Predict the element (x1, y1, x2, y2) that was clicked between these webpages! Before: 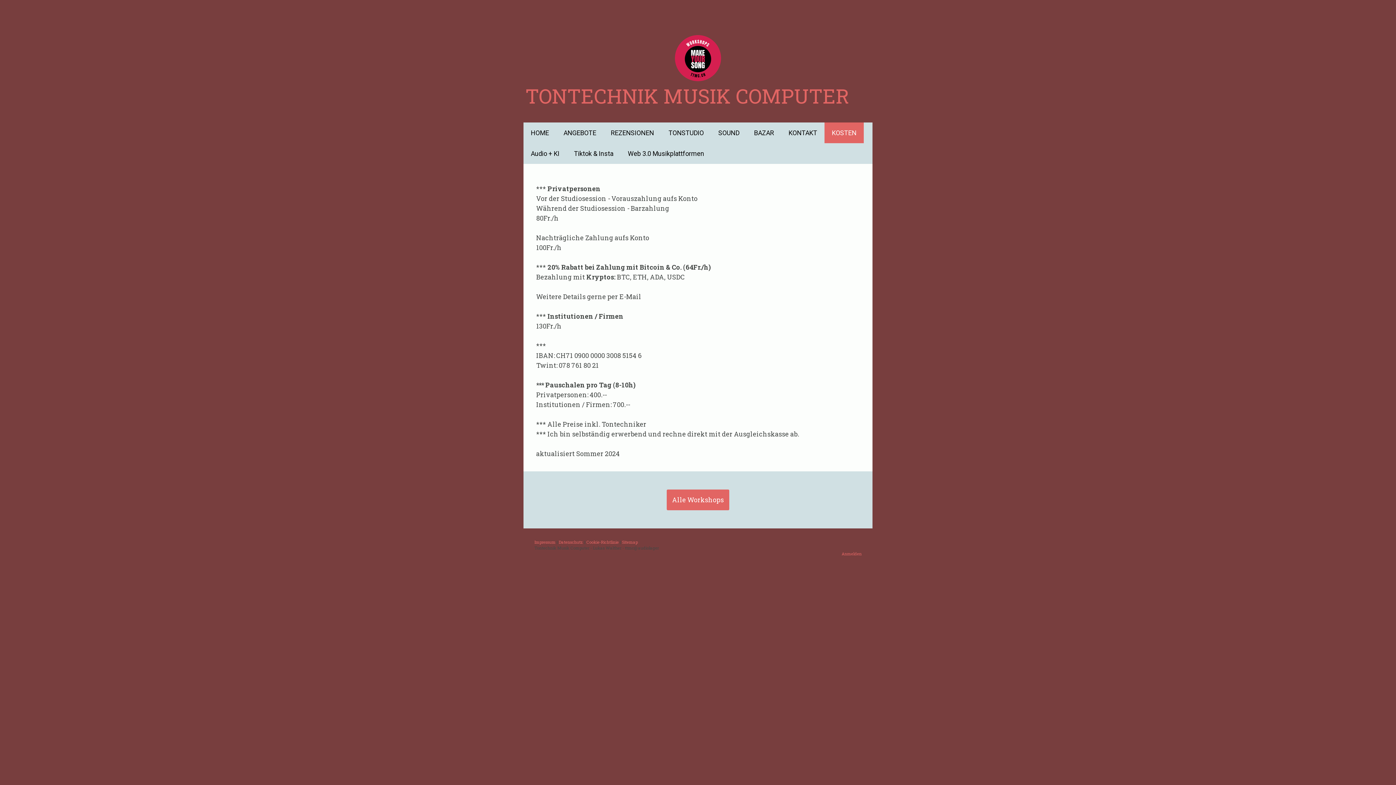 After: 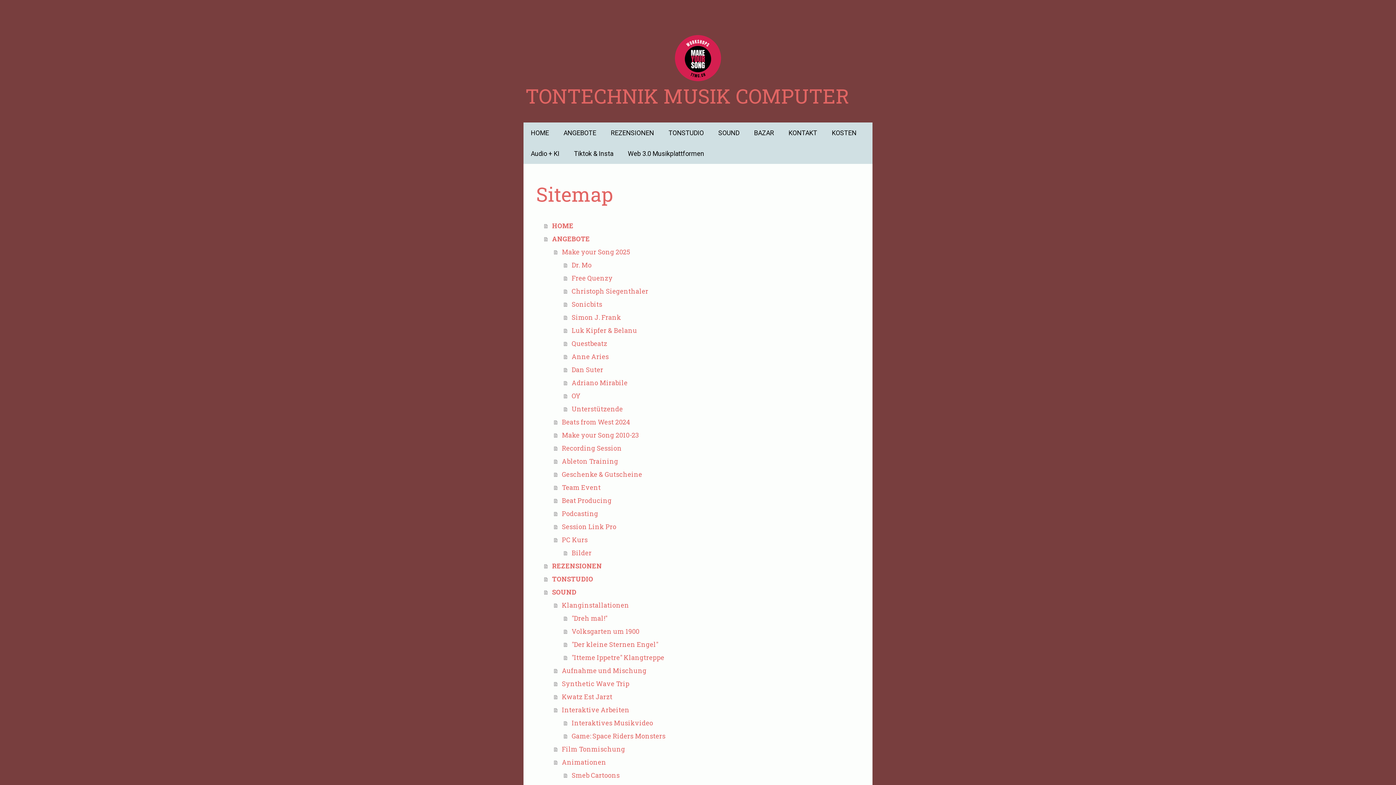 Action: bbox: (622, 539, 637, 545) label: Sitemap